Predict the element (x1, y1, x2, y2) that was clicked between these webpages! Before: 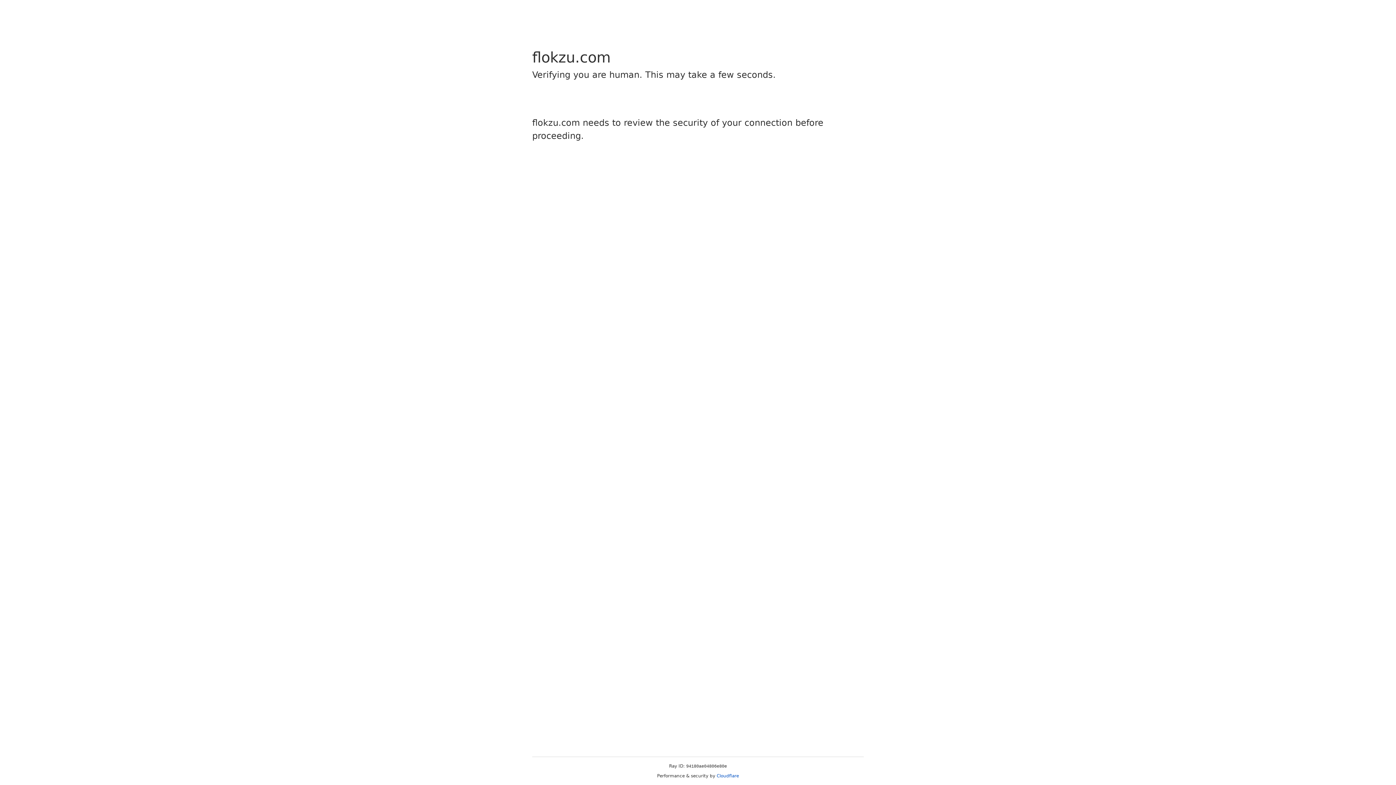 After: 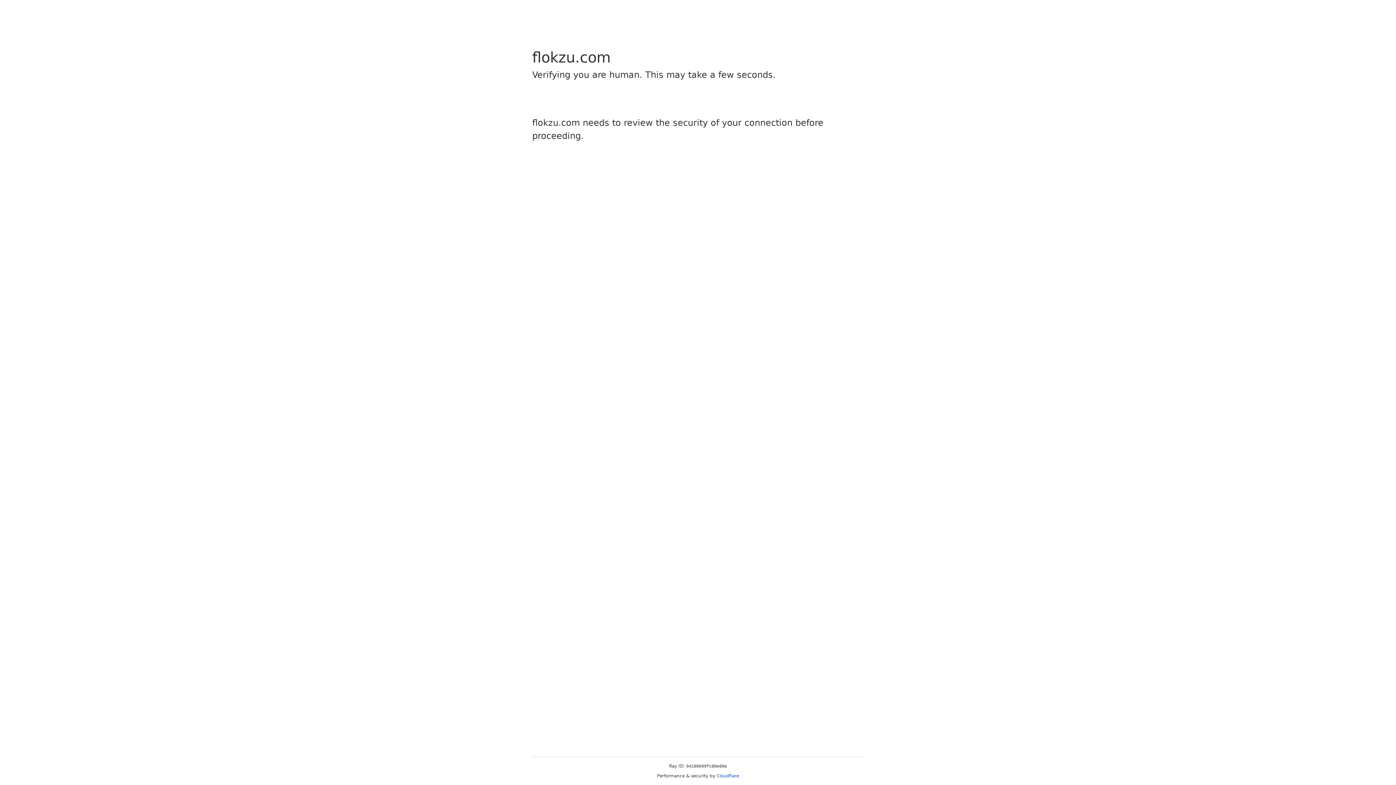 Action: bbox: (716, 773, 739, 778) label: Cloudflare